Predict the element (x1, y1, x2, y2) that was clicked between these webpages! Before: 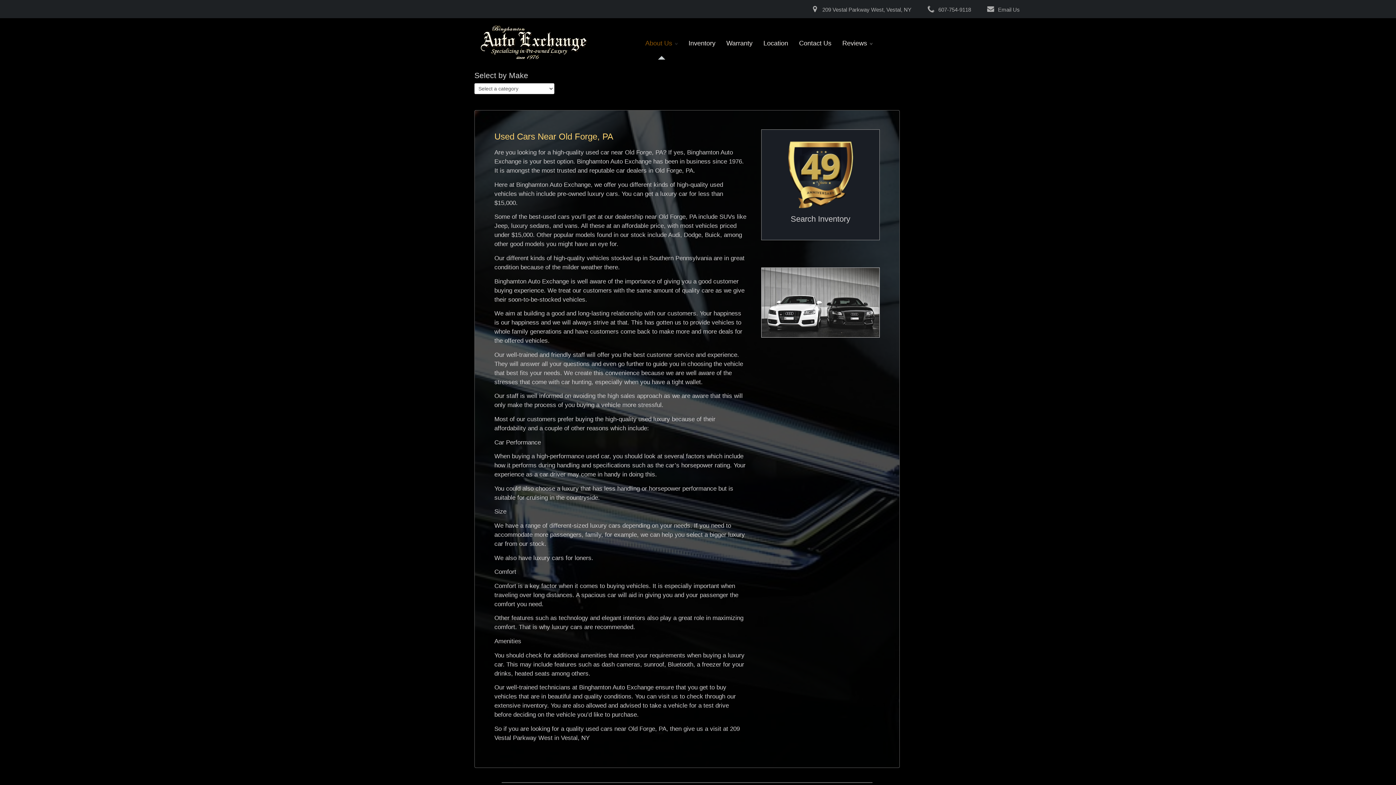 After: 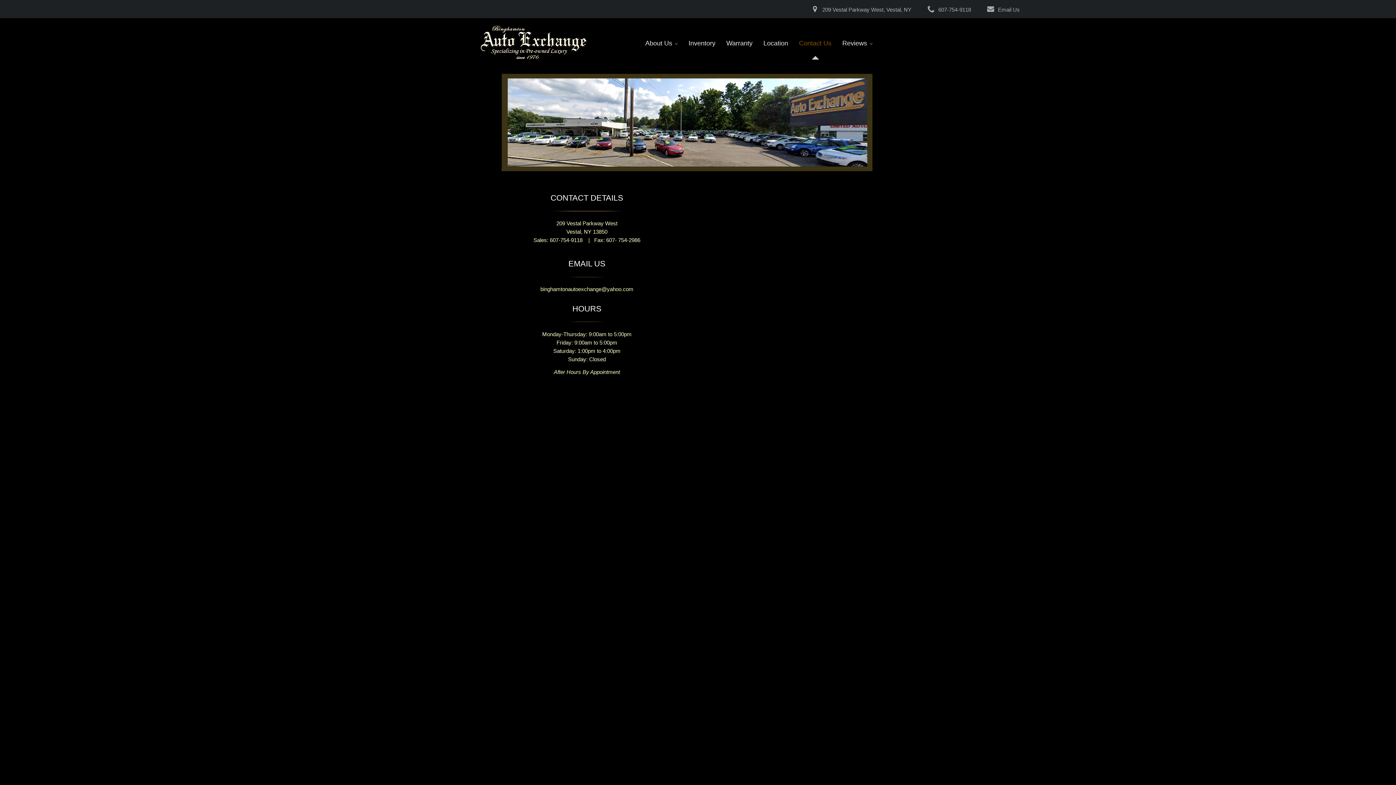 Action: label: Contact Us
  bbox: (799, 24, 831, 54)